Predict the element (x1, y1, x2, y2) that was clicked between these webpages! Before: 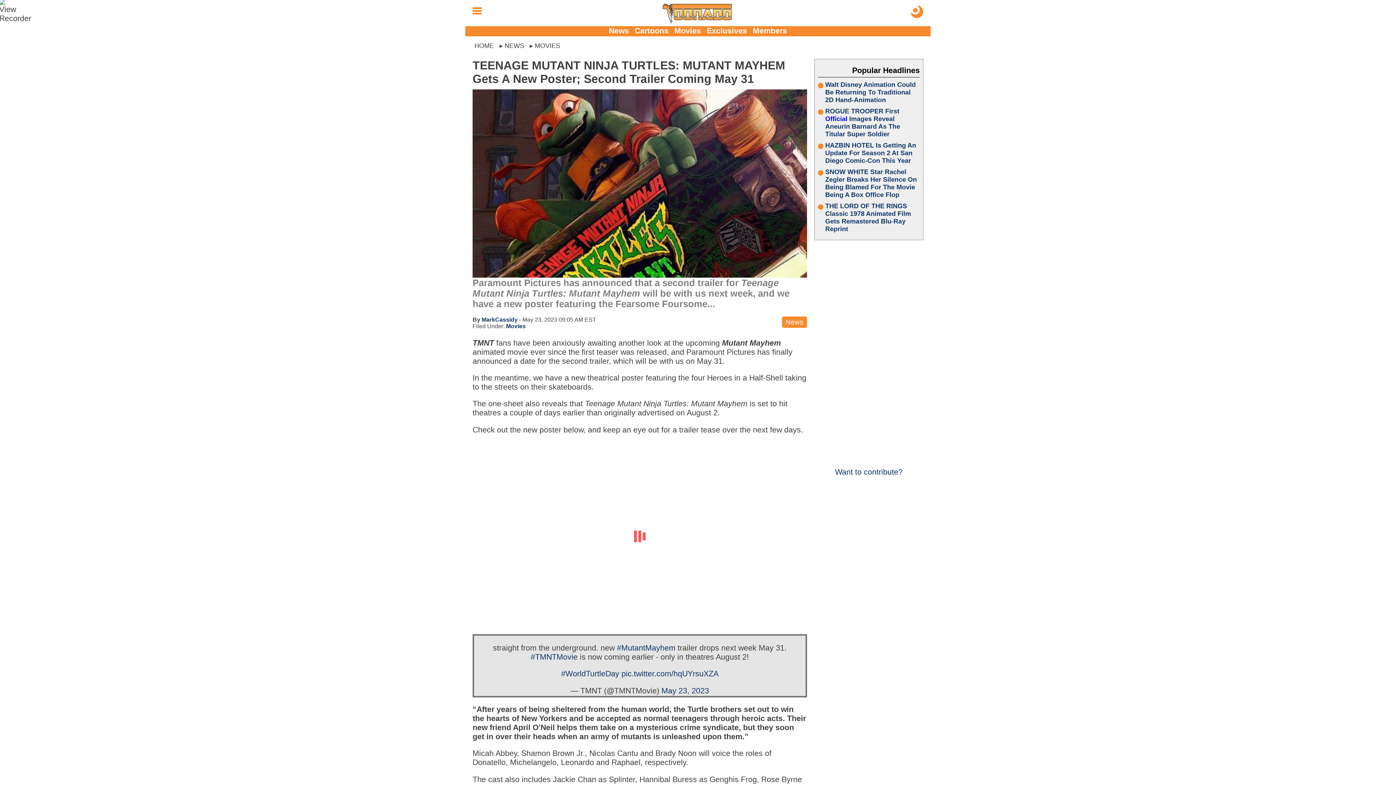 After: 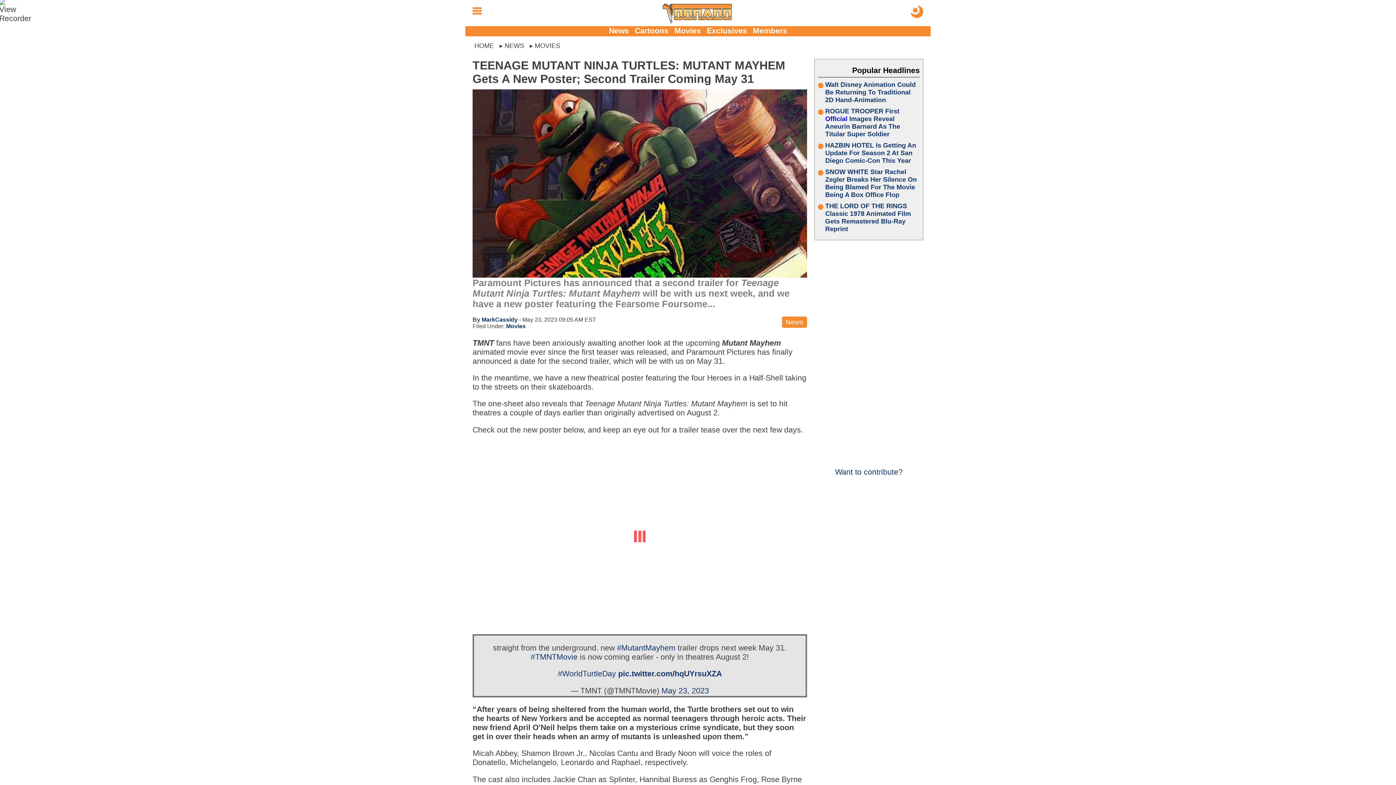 Action: bbox: (621, 669, 718, 678) label: pic.twitter.com/hqUYrsuXZA